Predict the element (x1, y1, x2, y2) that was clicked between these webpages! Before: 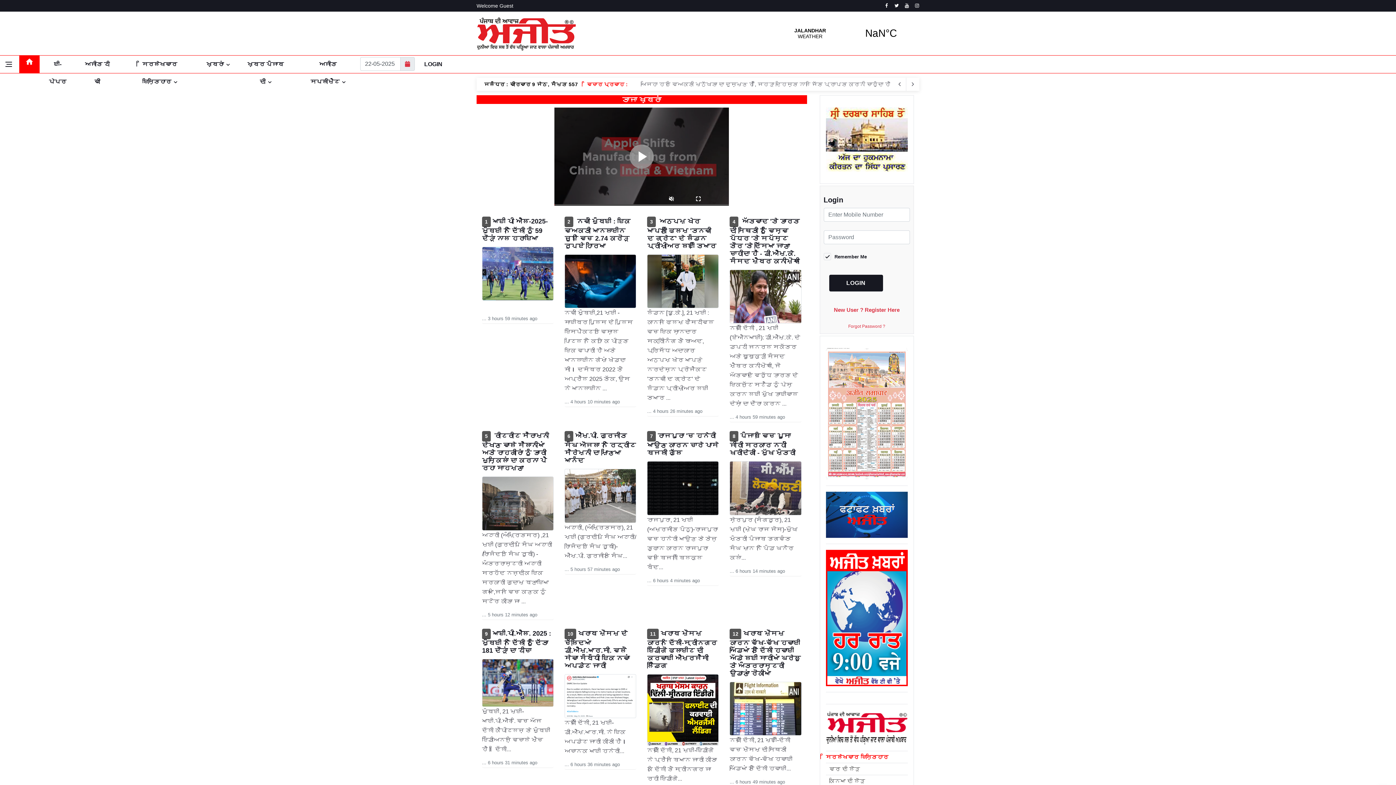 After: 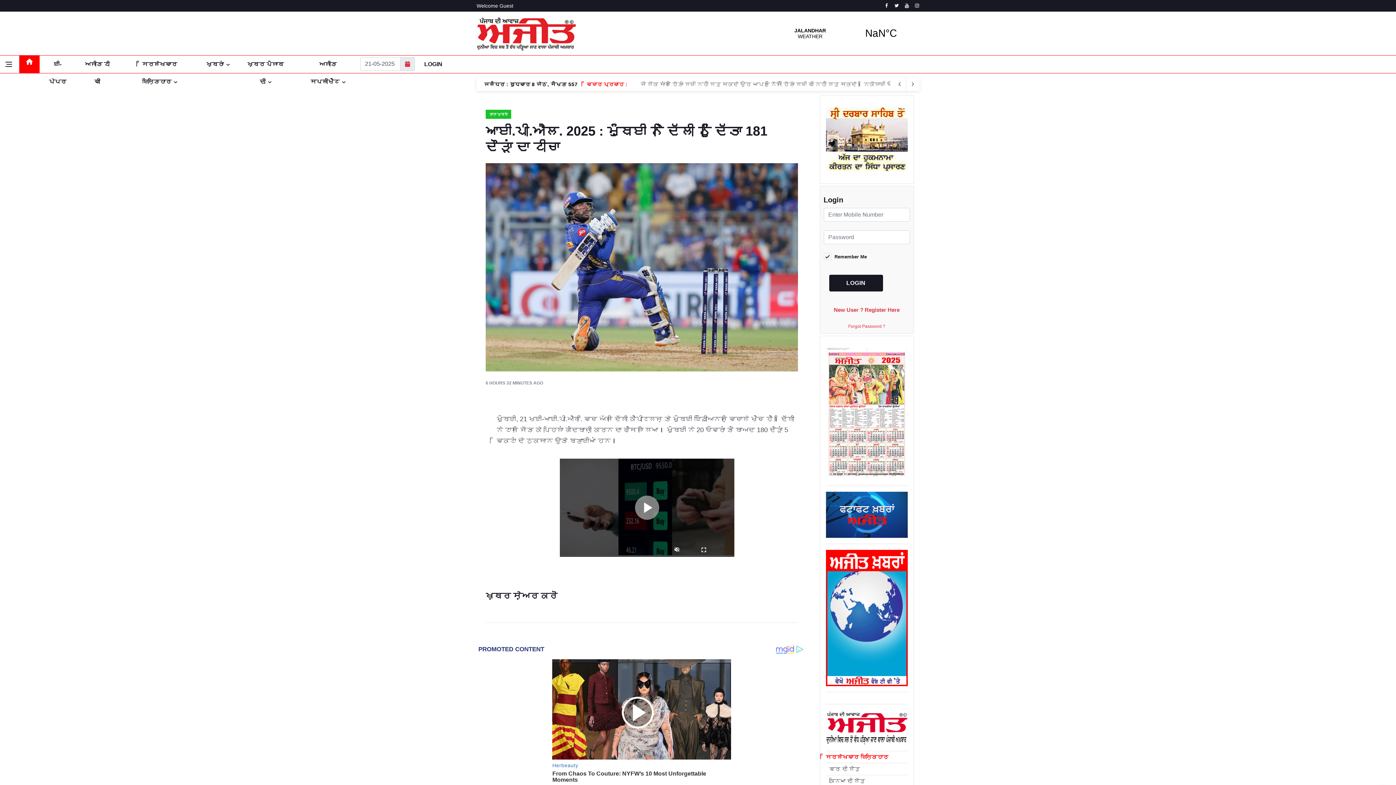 Action: label: 9ਆਈ.ਪੀ.ਐਲ. 2025 : ਮੁੰਬਈ ਨੇ ਦਿੱਲੀ ਨੂੰ ਦਿੱਤਾ 181 ਦੌੜਾਂ ਦਾ ਟੀਚਾ

ਮੁੰਬਈ, 21 ਮਈ-ਆਈ.ਪੀ.ਐਲ. ਵਿਚ ਅੱਜ ਦਿੱਲੀ ਕੈਪੀਟਲਜ਼ ਤੇ ਮੁੰਬਈ ਇੰਡੀਅਨਜ਼ ਵਿਚਾਲੇ ਮੈਚ ਹੈ। ਦਿੱਲੀ...  

... 6 hours 31 minutes ago bbox: (482, 628, 553, 767)